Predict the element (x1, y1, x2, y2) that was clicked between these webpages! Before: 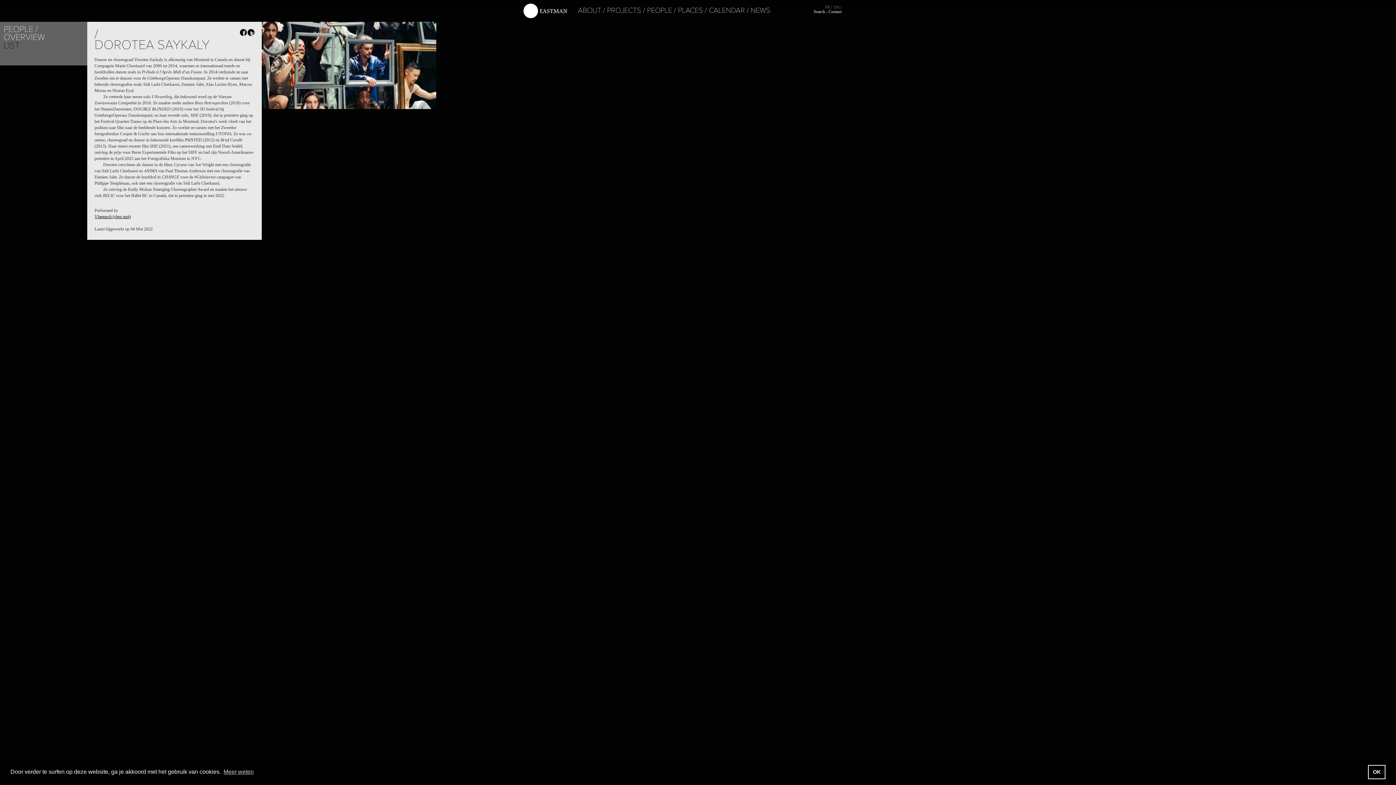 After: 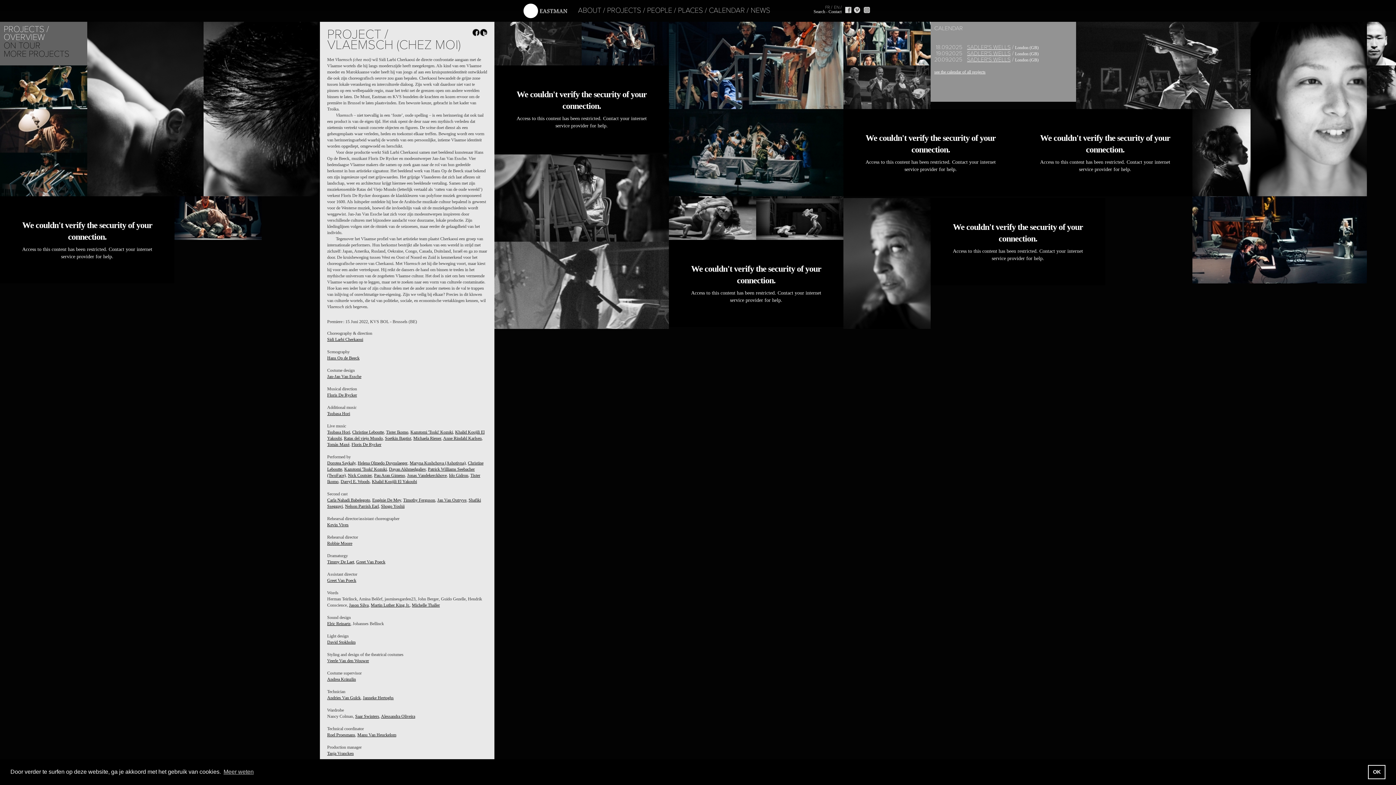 Action: label: Vlaemsch (chez moi) bbox: (94, 214, 130, 219)